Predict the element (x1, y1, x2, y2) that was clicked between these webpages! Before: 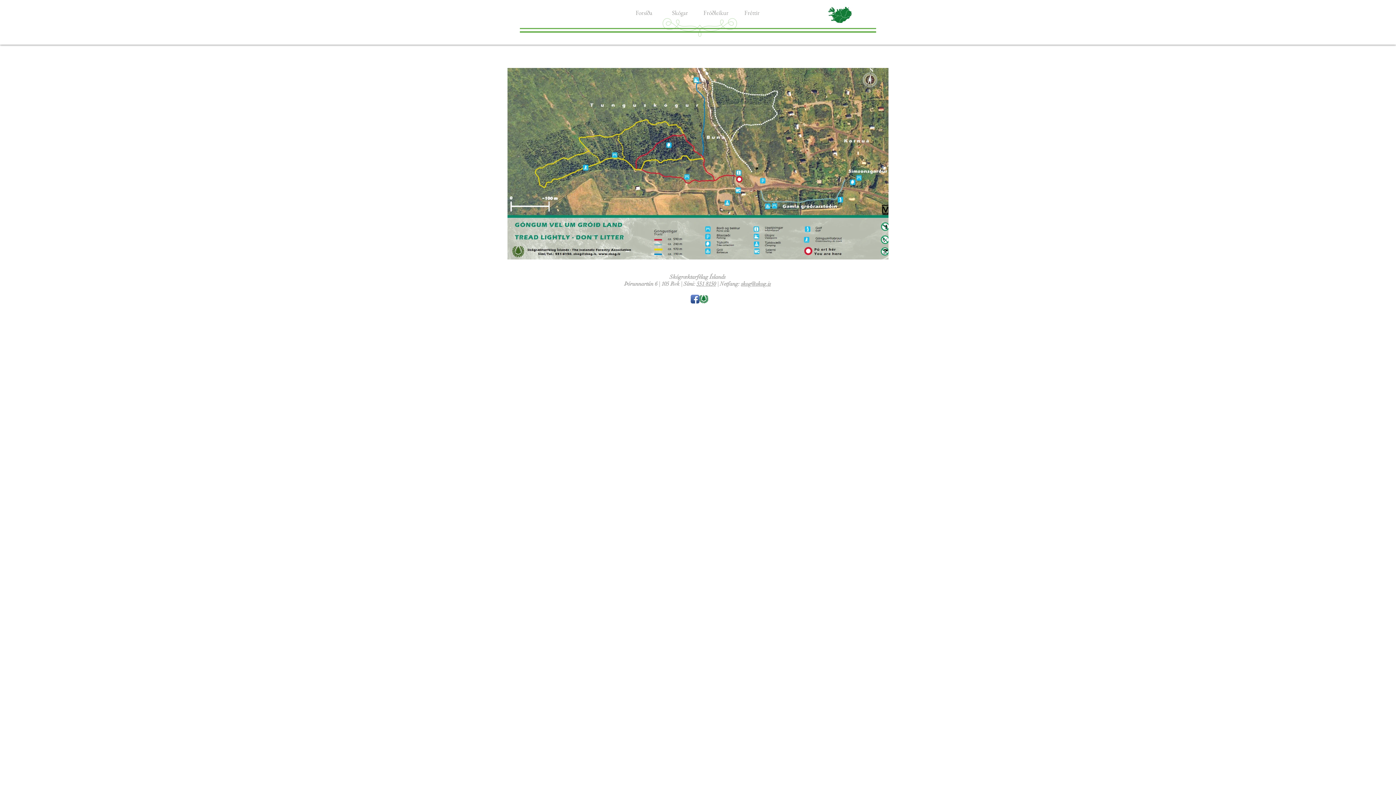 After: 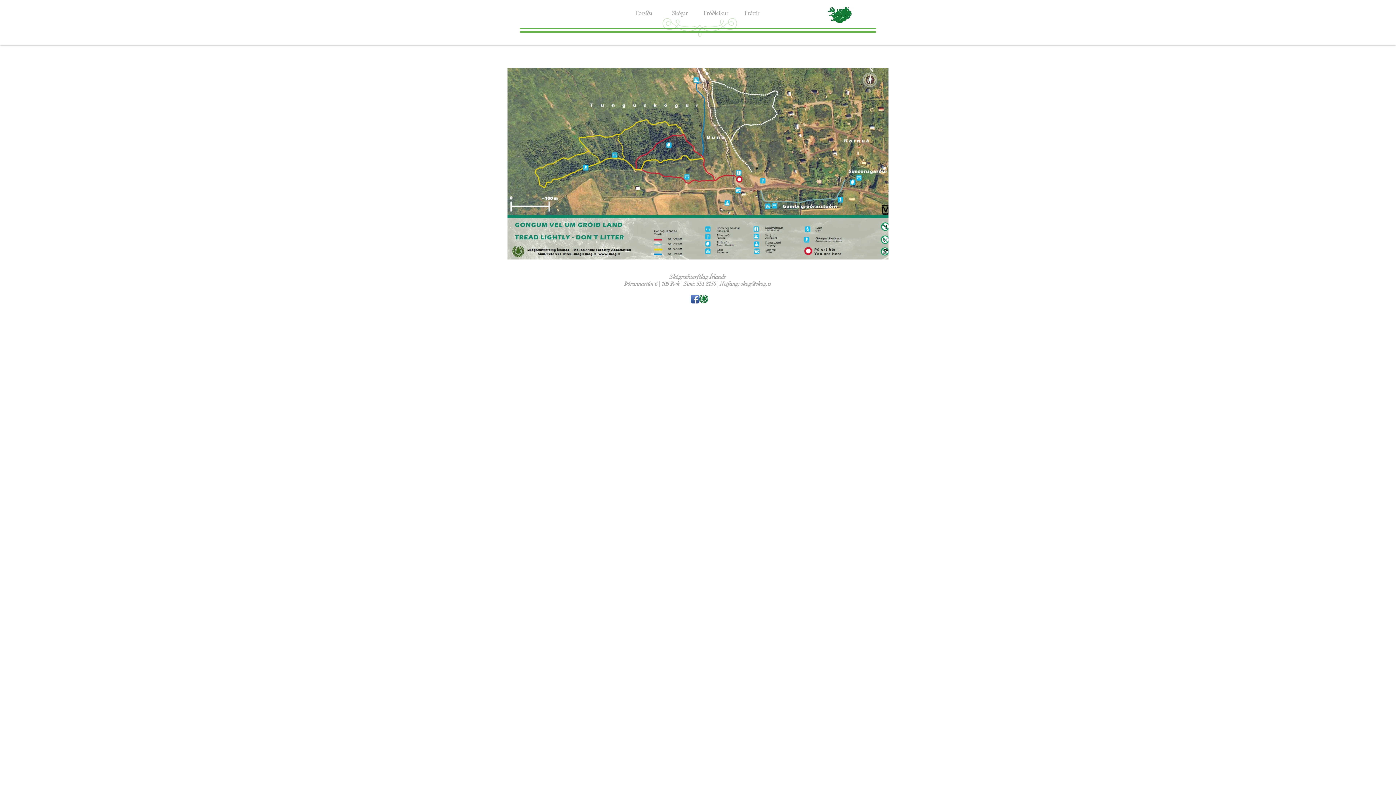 Action: label: 551 8150 bbox: (696, 280, 716, 287)